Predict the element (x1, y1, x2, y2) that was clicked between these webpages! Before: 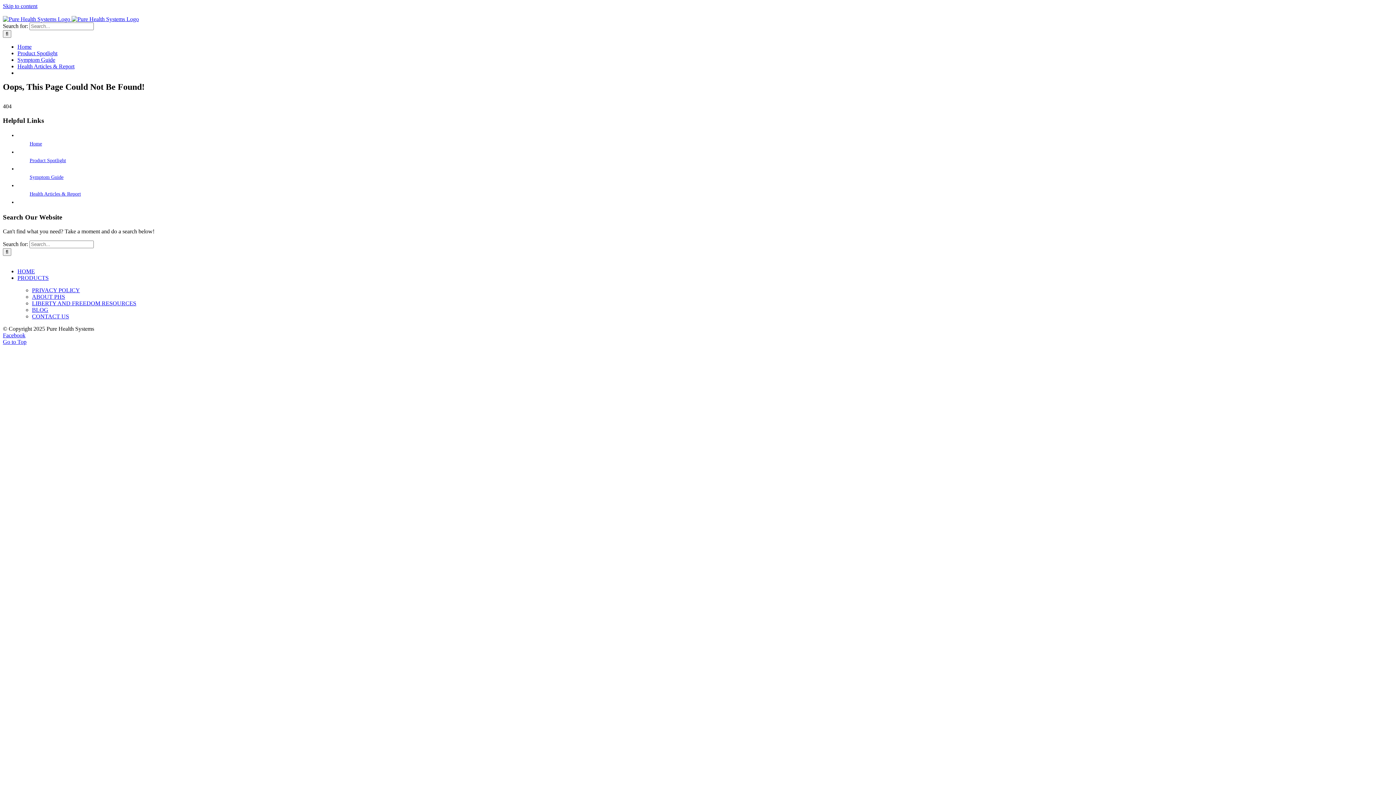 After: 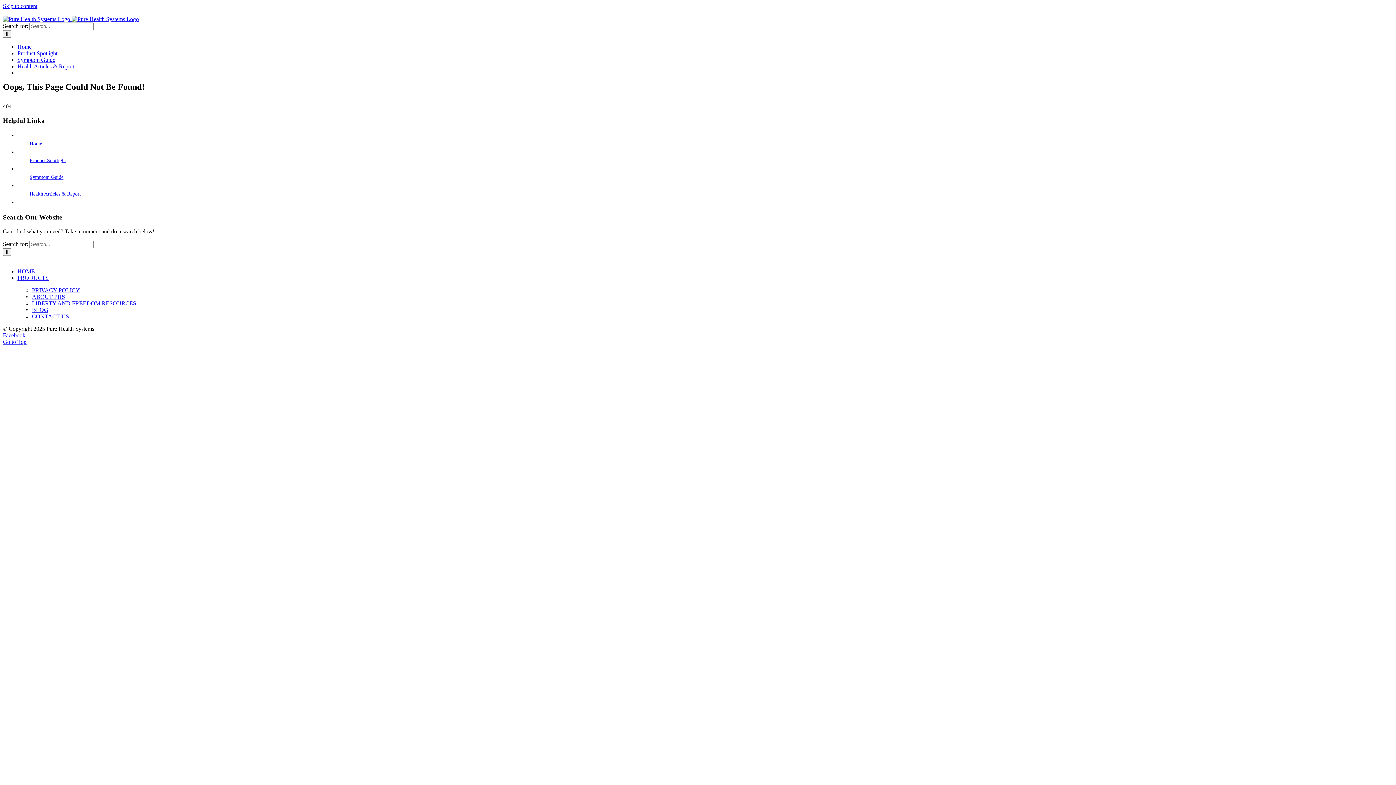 Action: bbox: (2, 338, 26, 345) label: Go to Top